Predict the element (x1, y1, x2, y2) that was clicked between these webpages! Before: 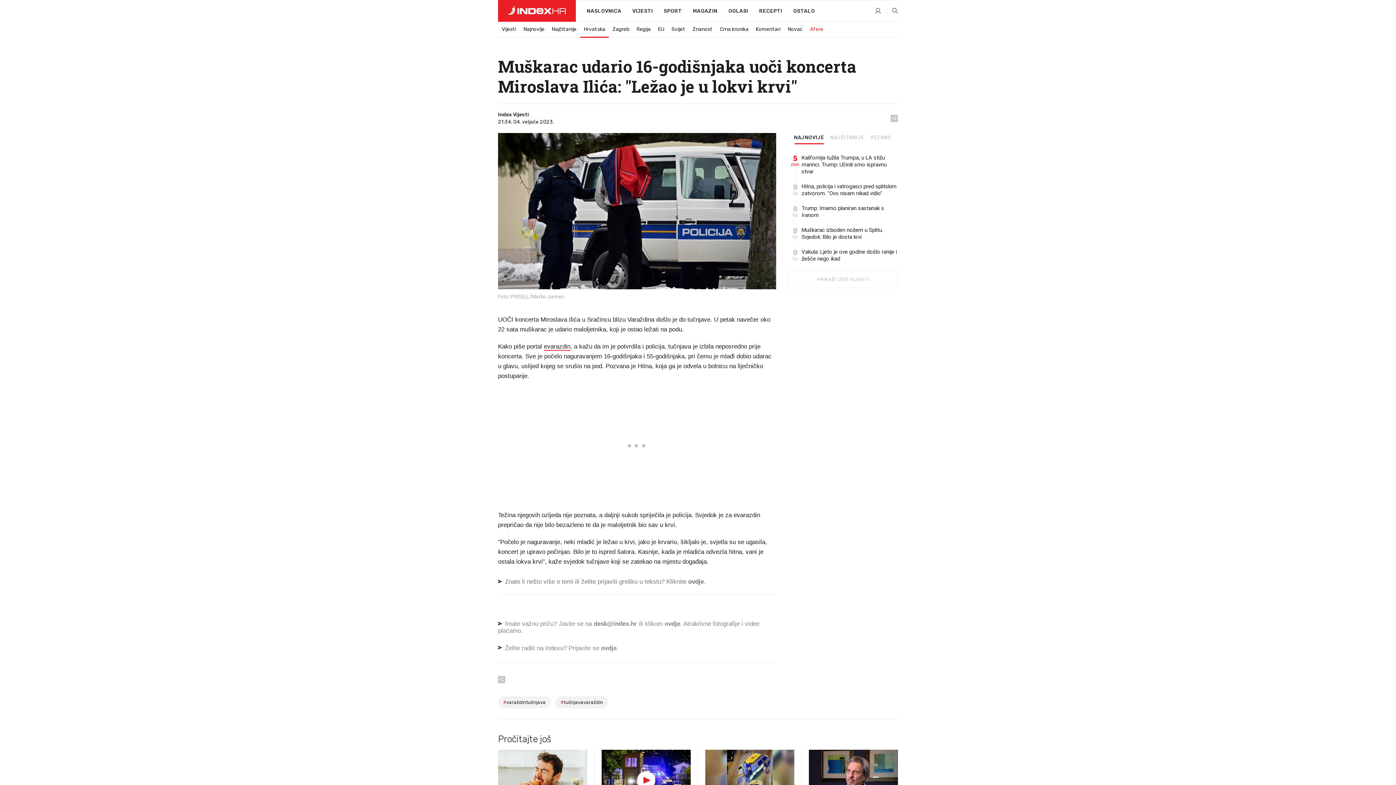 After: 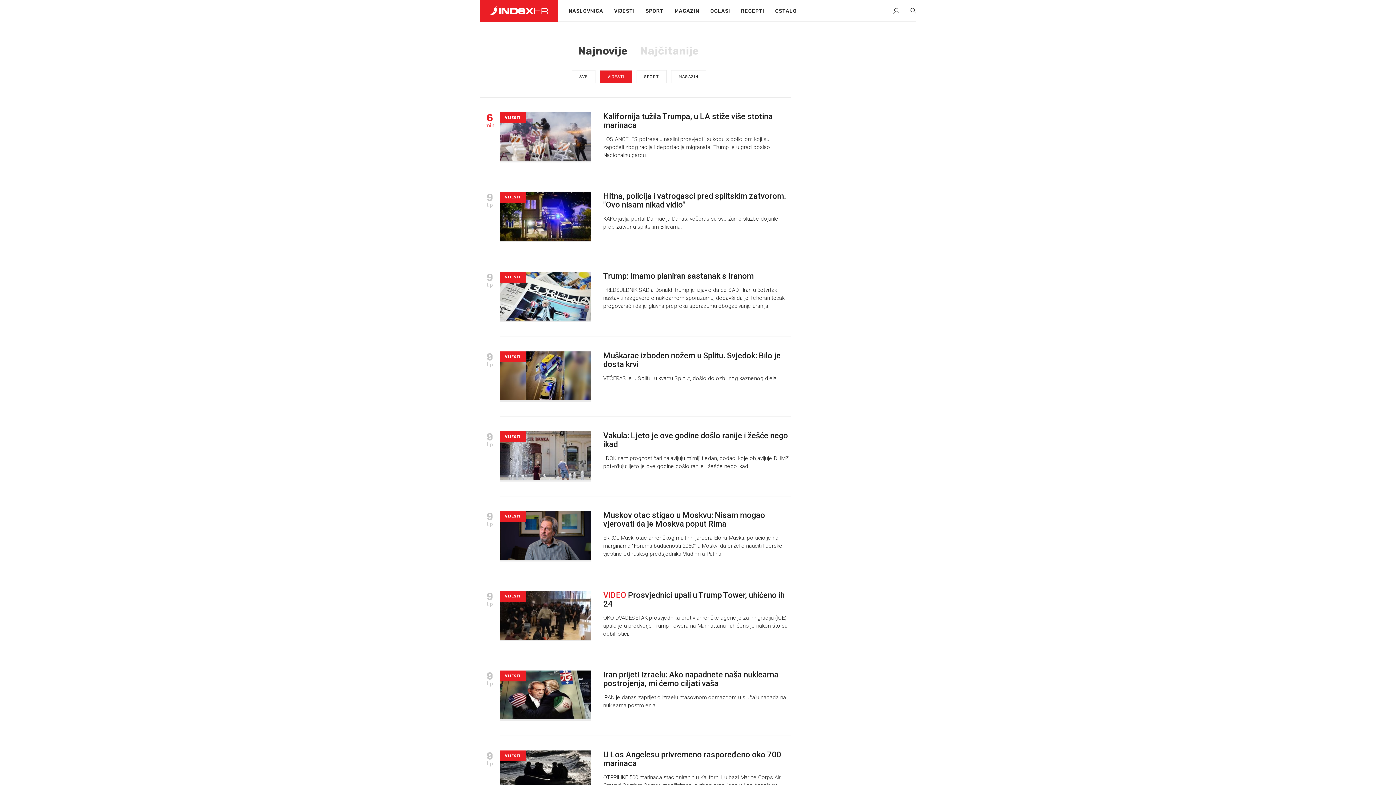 Action: label: PRIKAŽI JOŠ VIJESTI bbox: (789, 271, 898, 288)